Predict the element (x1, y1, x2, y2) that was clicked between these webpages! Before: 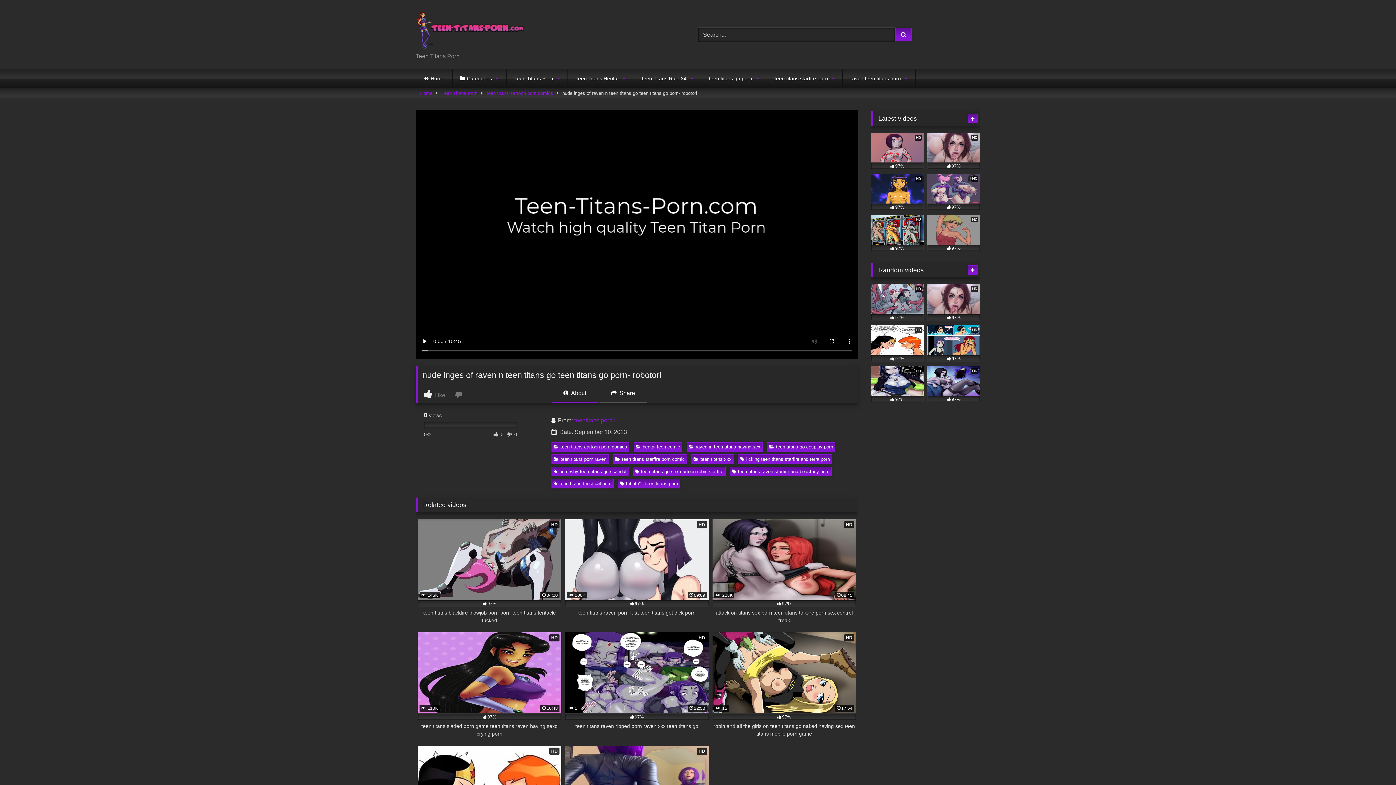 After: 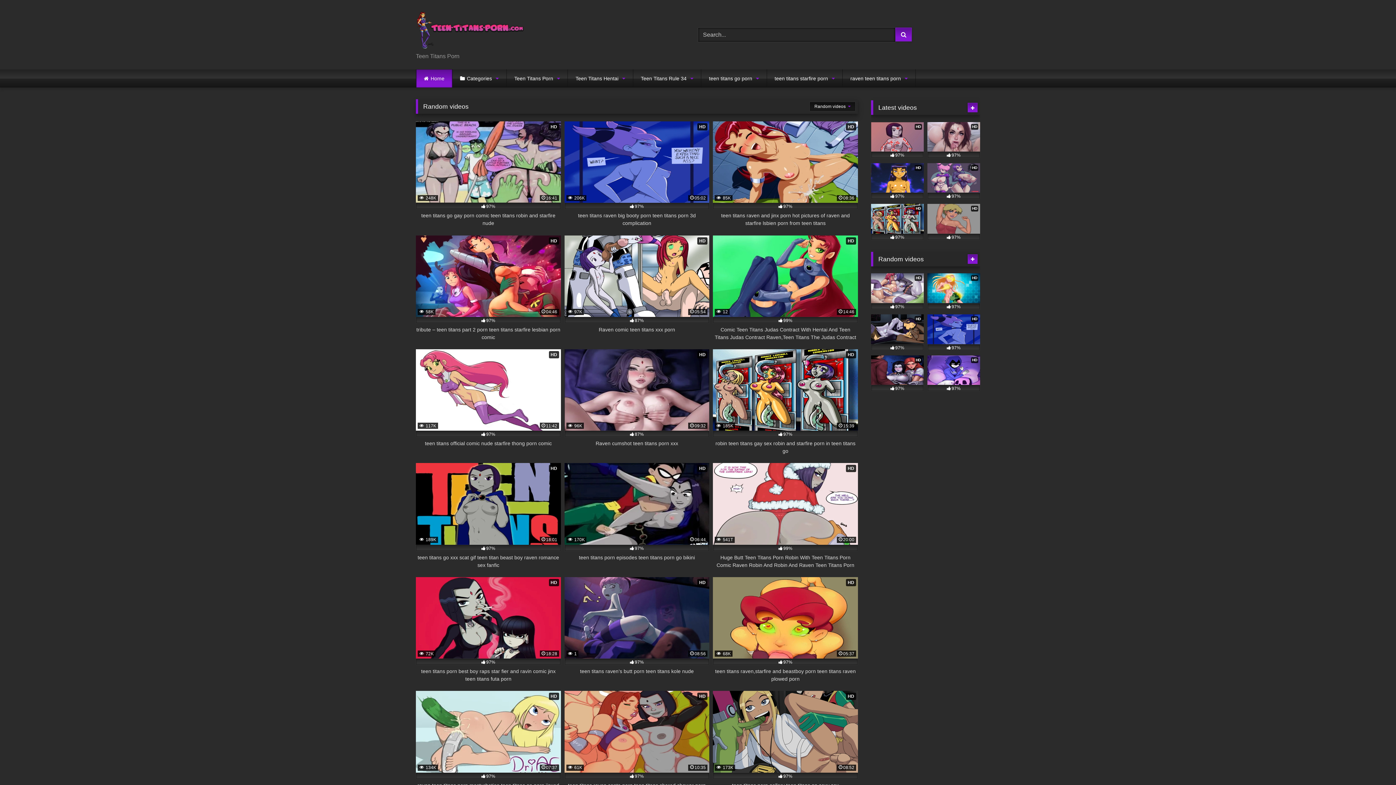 Action: bbox: (967, 265, 977, 274)